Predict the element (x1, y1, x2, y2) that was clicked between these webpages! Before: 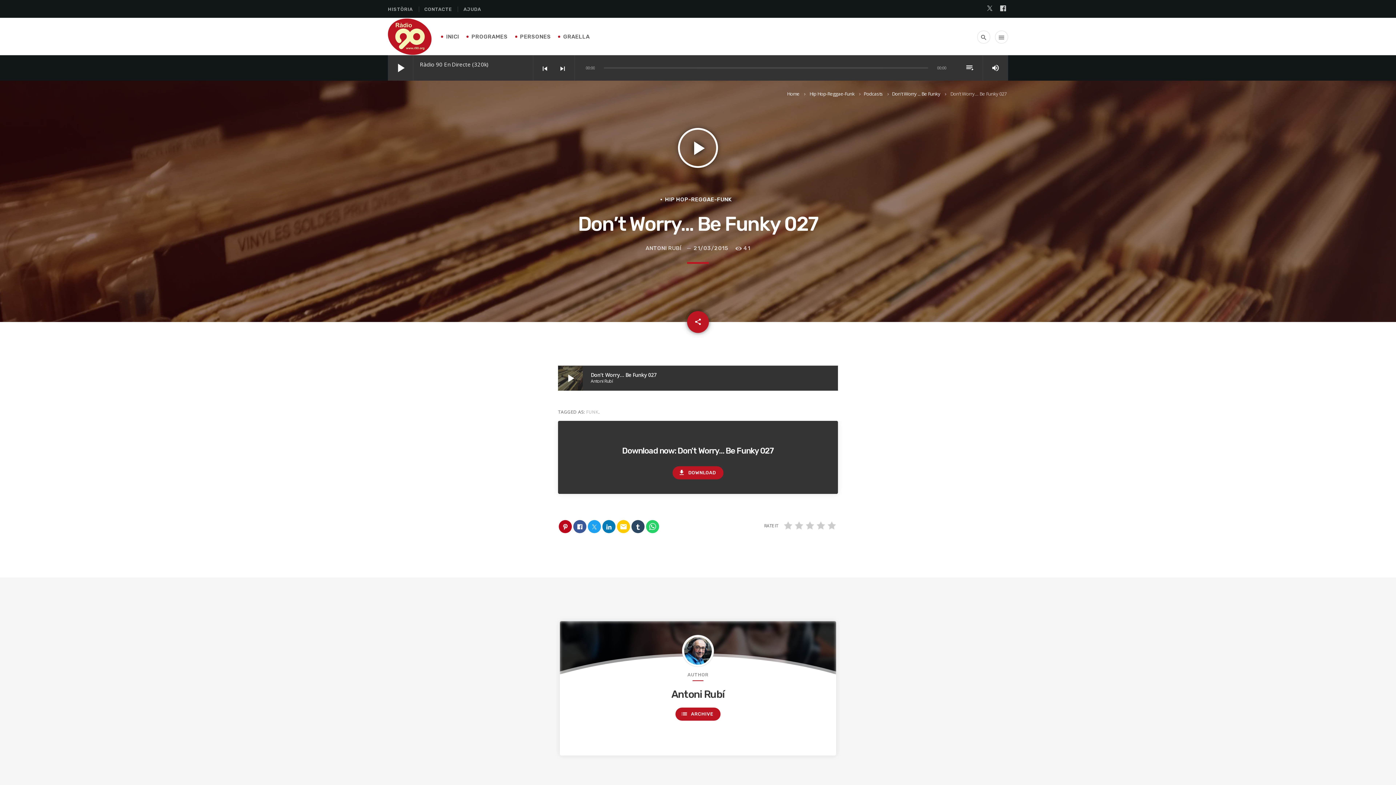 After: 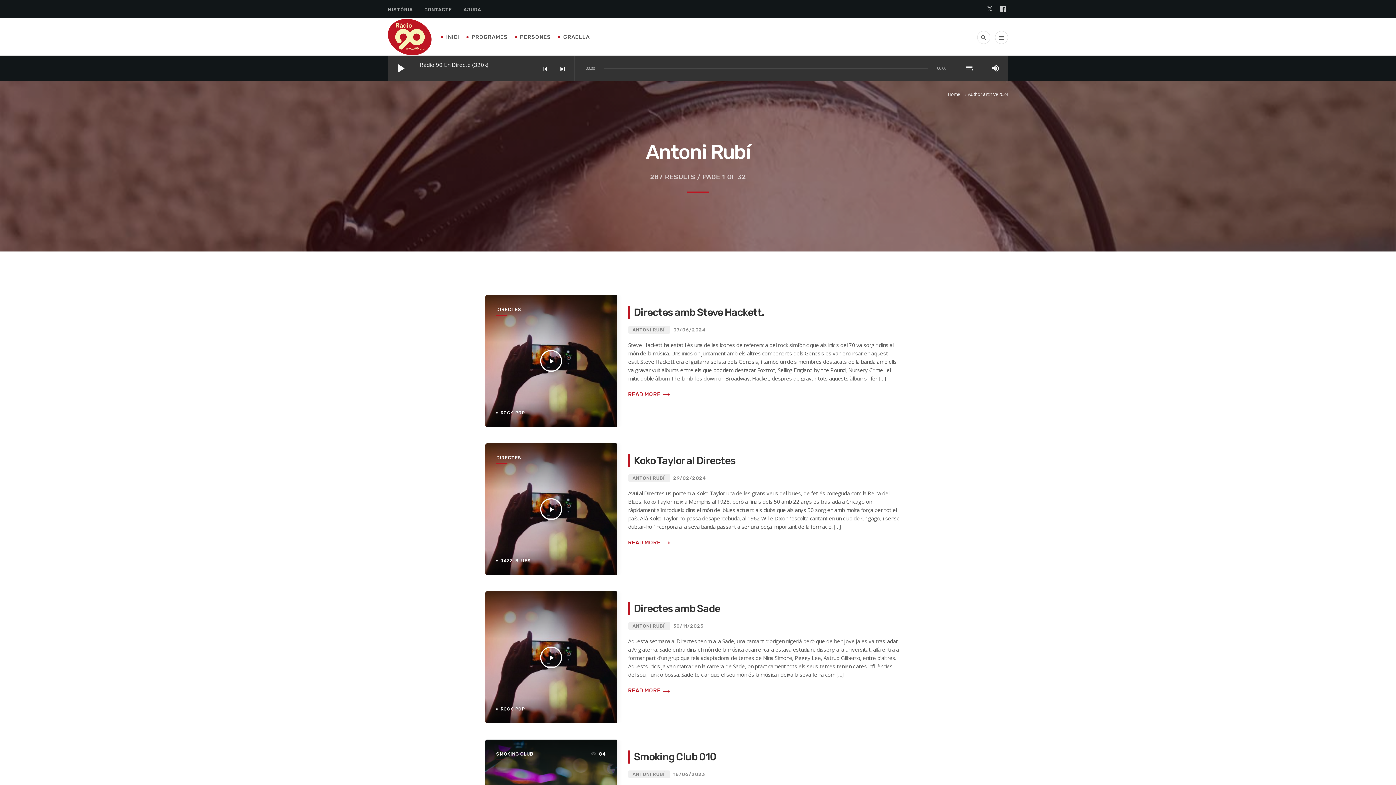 Action: bbox: (671, 688, 724, 700) label: Antoni Rubí